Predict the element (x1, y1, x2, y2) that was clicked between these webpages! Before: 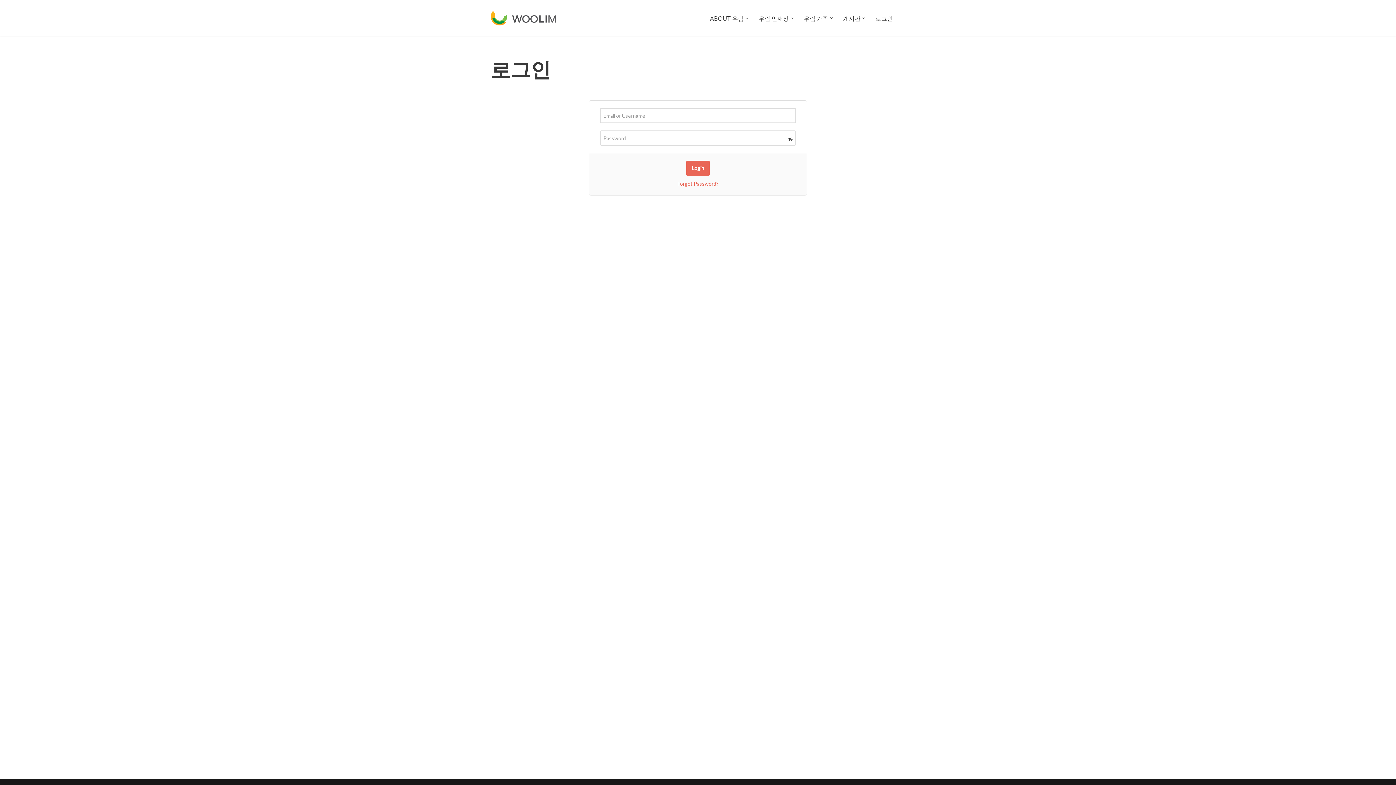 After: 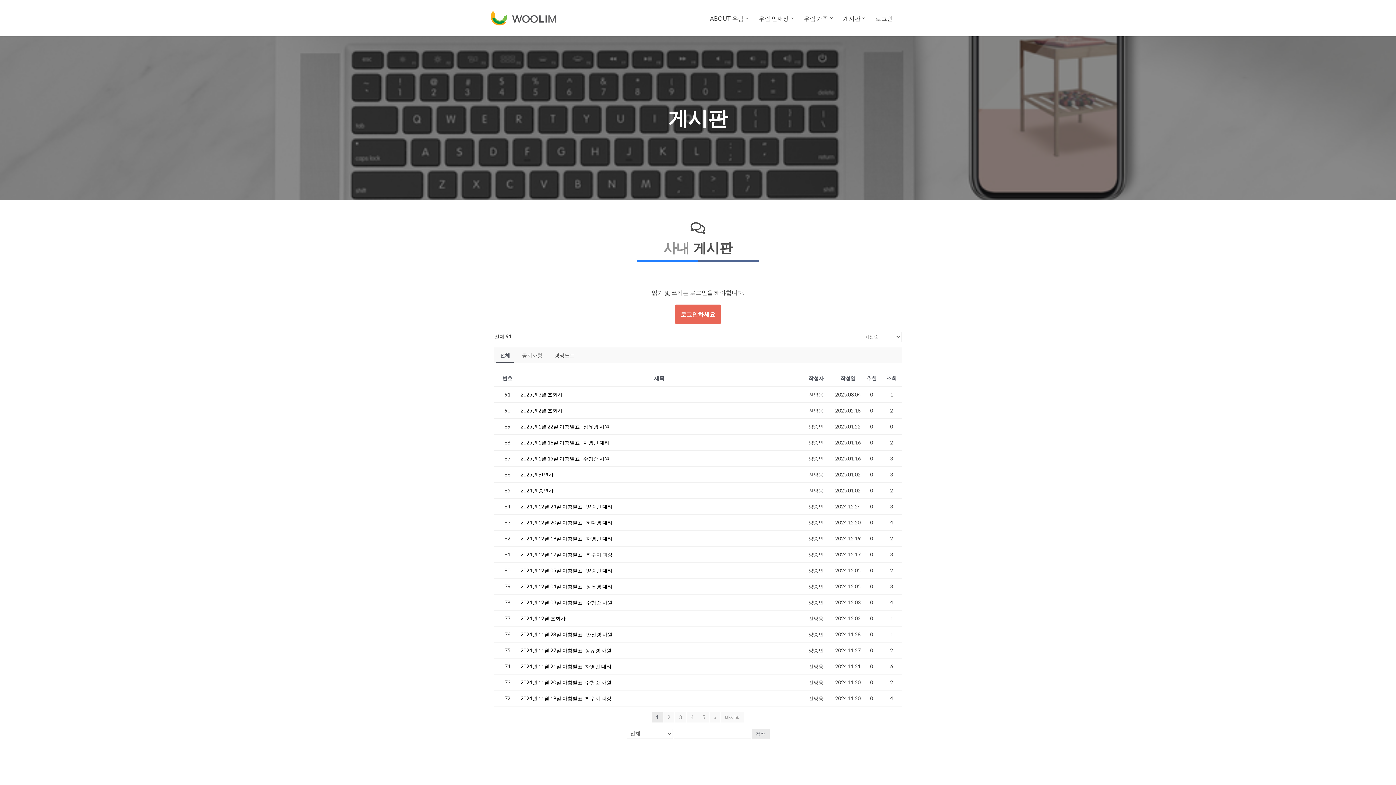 Action: label: 게시판 bbox: (843, 13, 860, 22)